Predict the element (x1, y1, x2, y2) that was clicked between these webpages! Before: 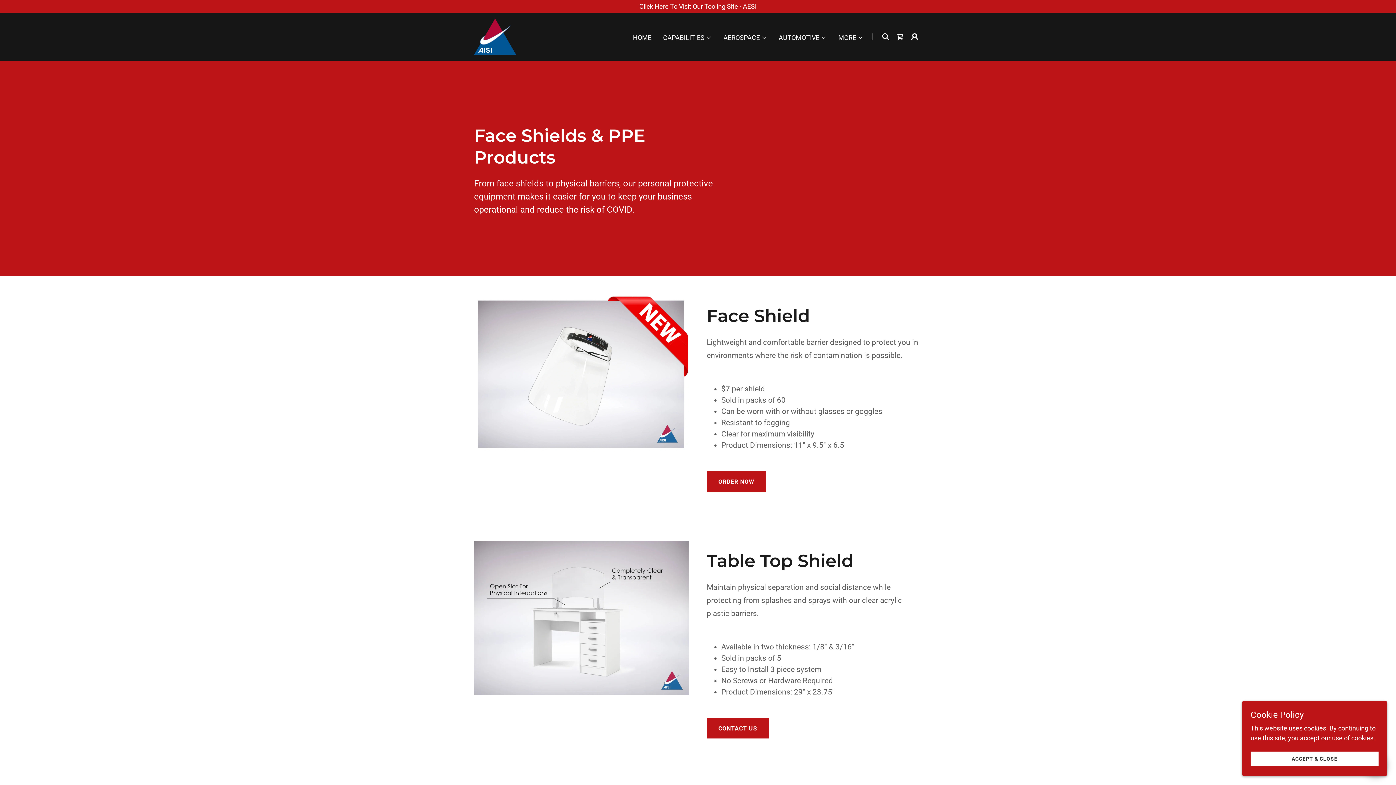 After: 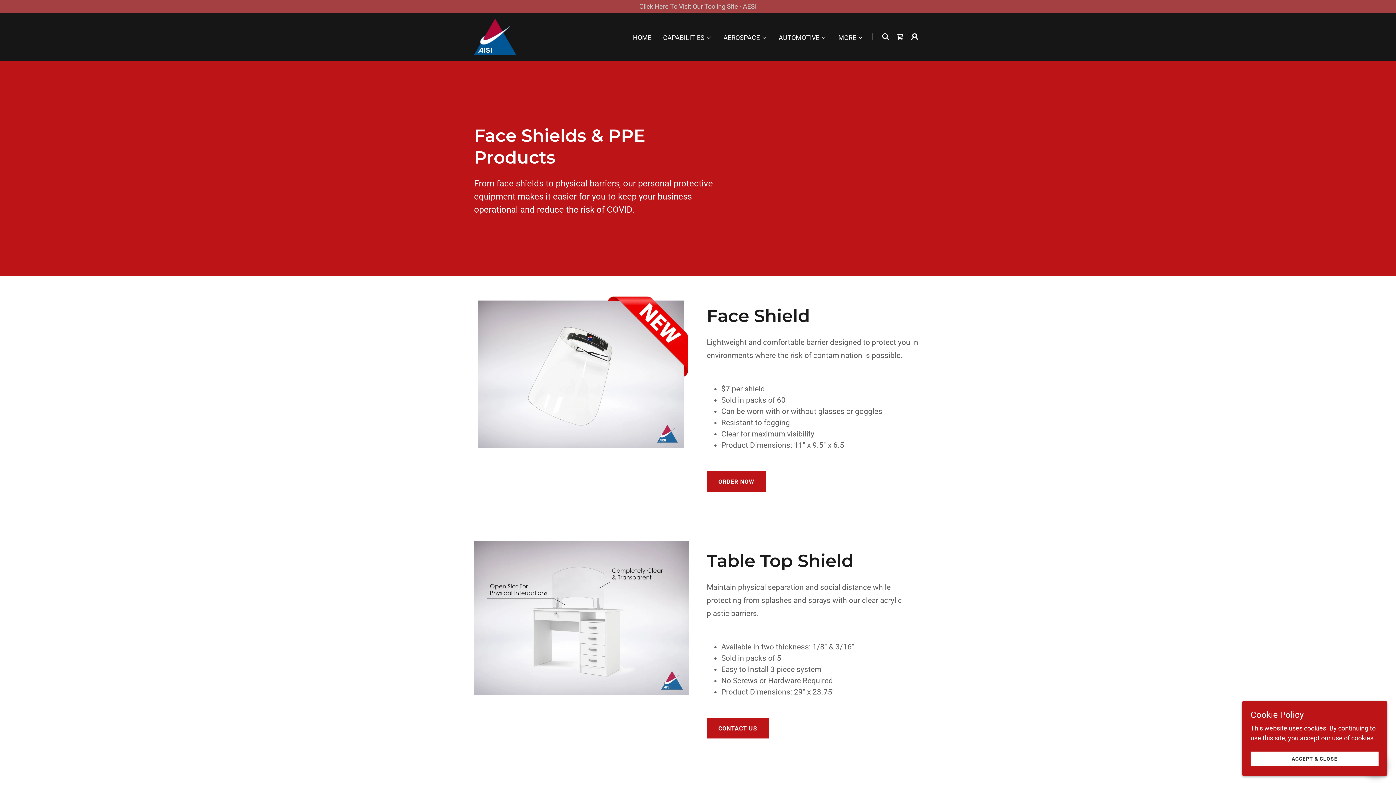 Action: label: Click Here To Visit Our Tooling Site - AESI bbox: (0, 1, 1396, 11)